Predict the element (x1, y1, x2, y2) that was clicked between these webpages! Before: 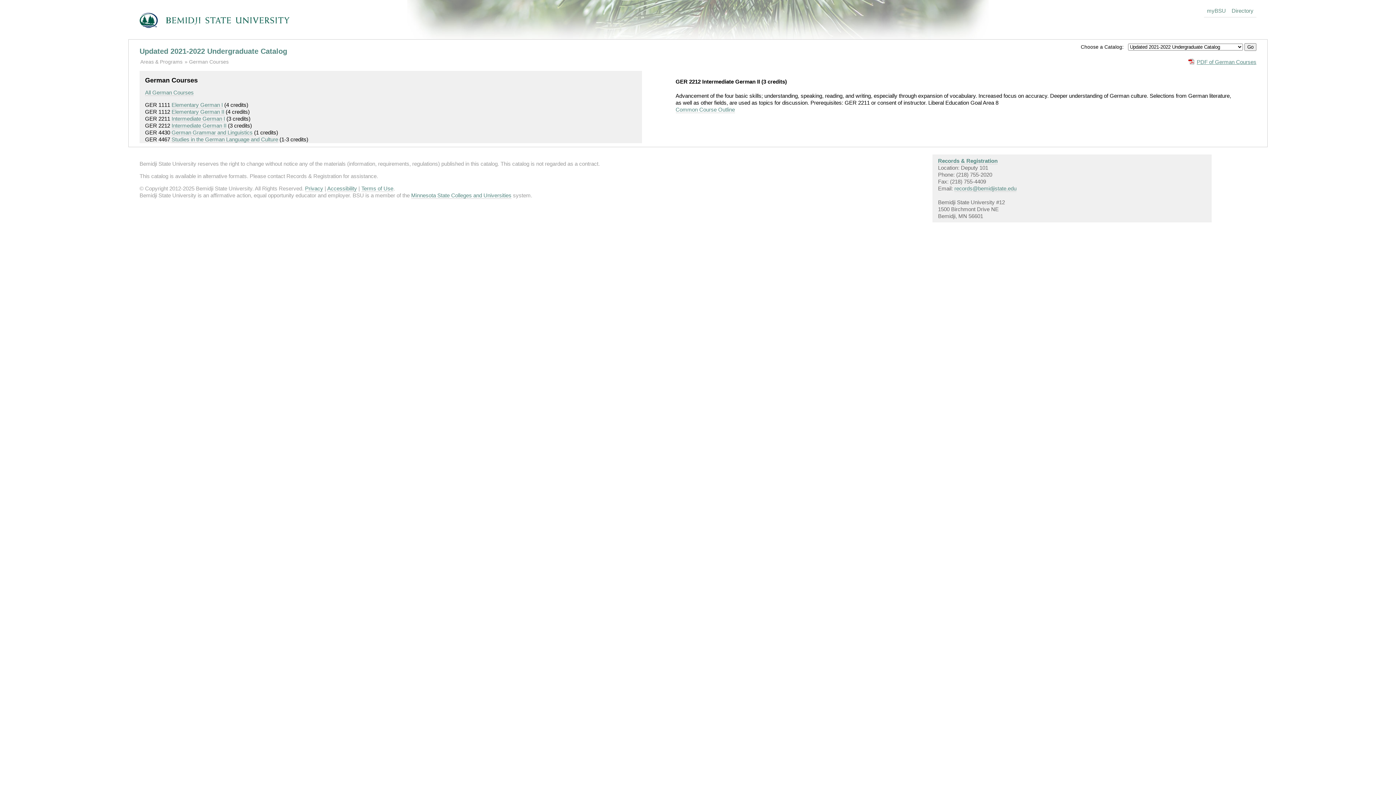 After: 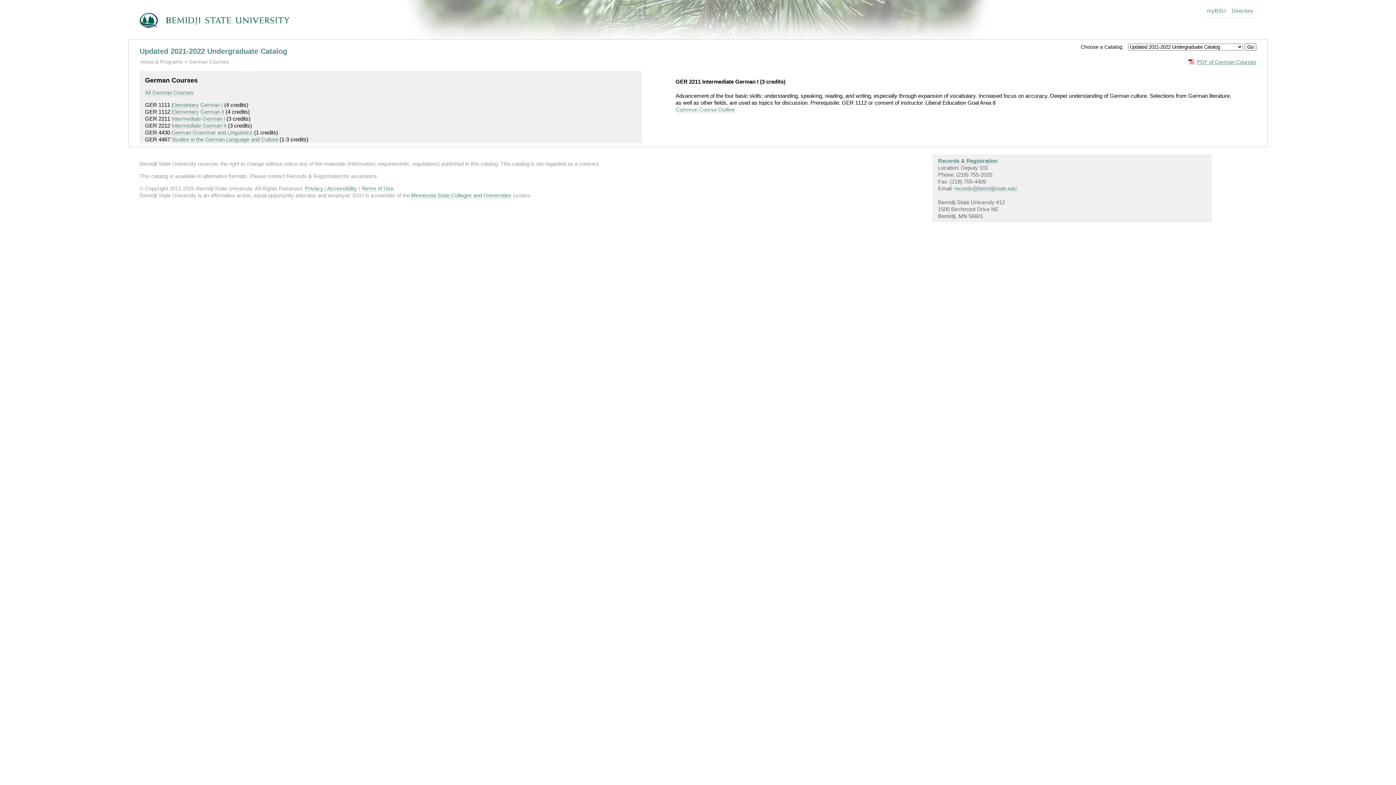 Action: label: Intermediate German I bbox: (171, 115, 225, 122)